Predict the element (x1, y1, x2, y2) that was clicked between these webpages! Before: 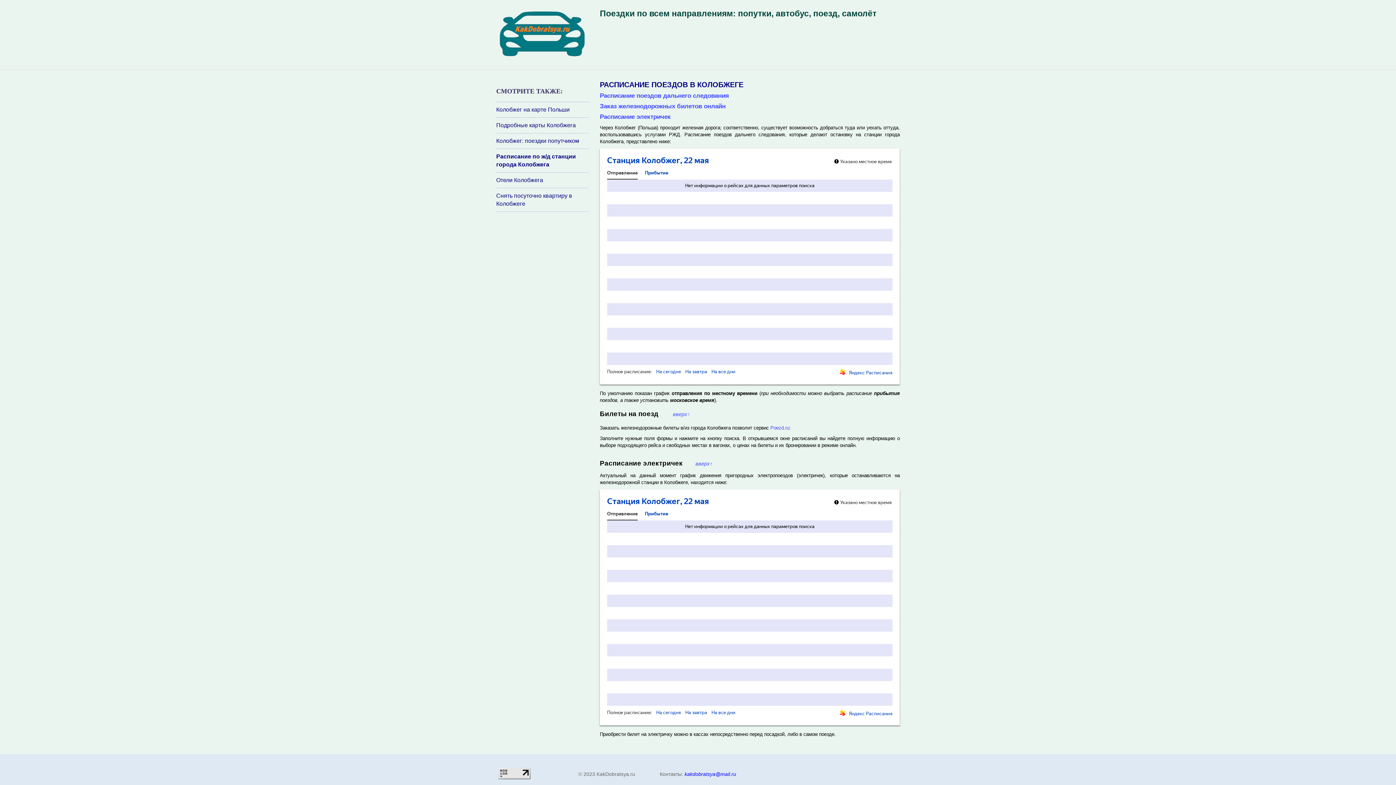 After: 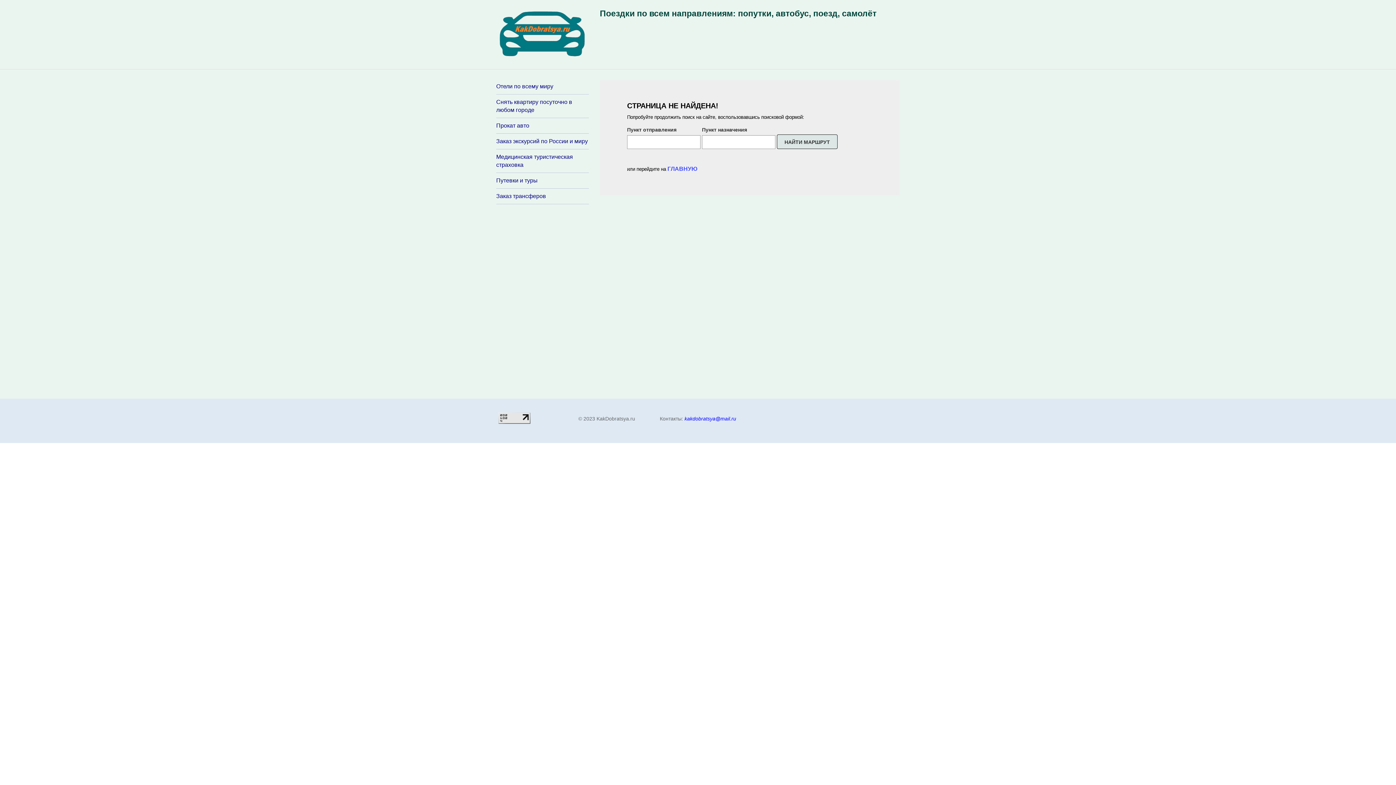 Action: bbox: (496, 105, 589, 113) label: Колобжег на карте Польши